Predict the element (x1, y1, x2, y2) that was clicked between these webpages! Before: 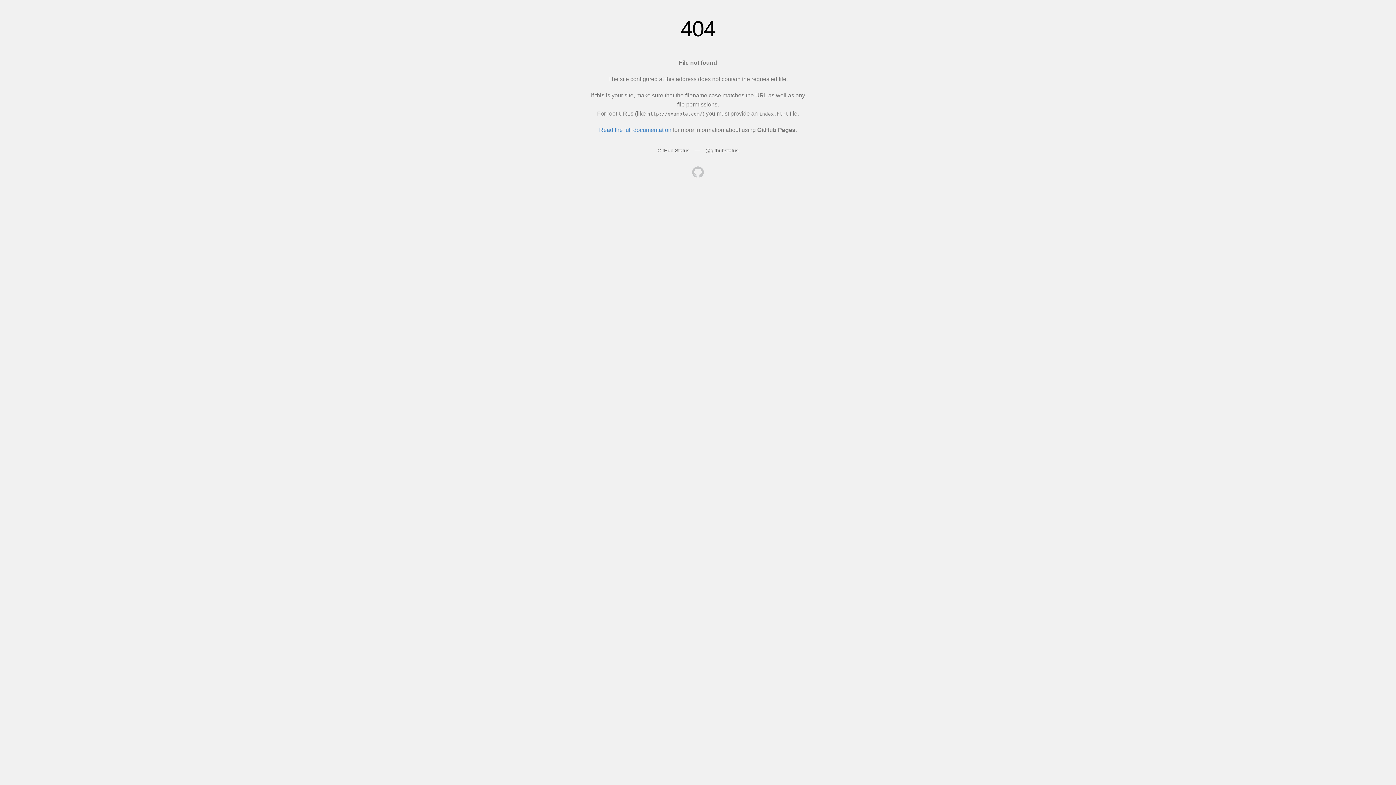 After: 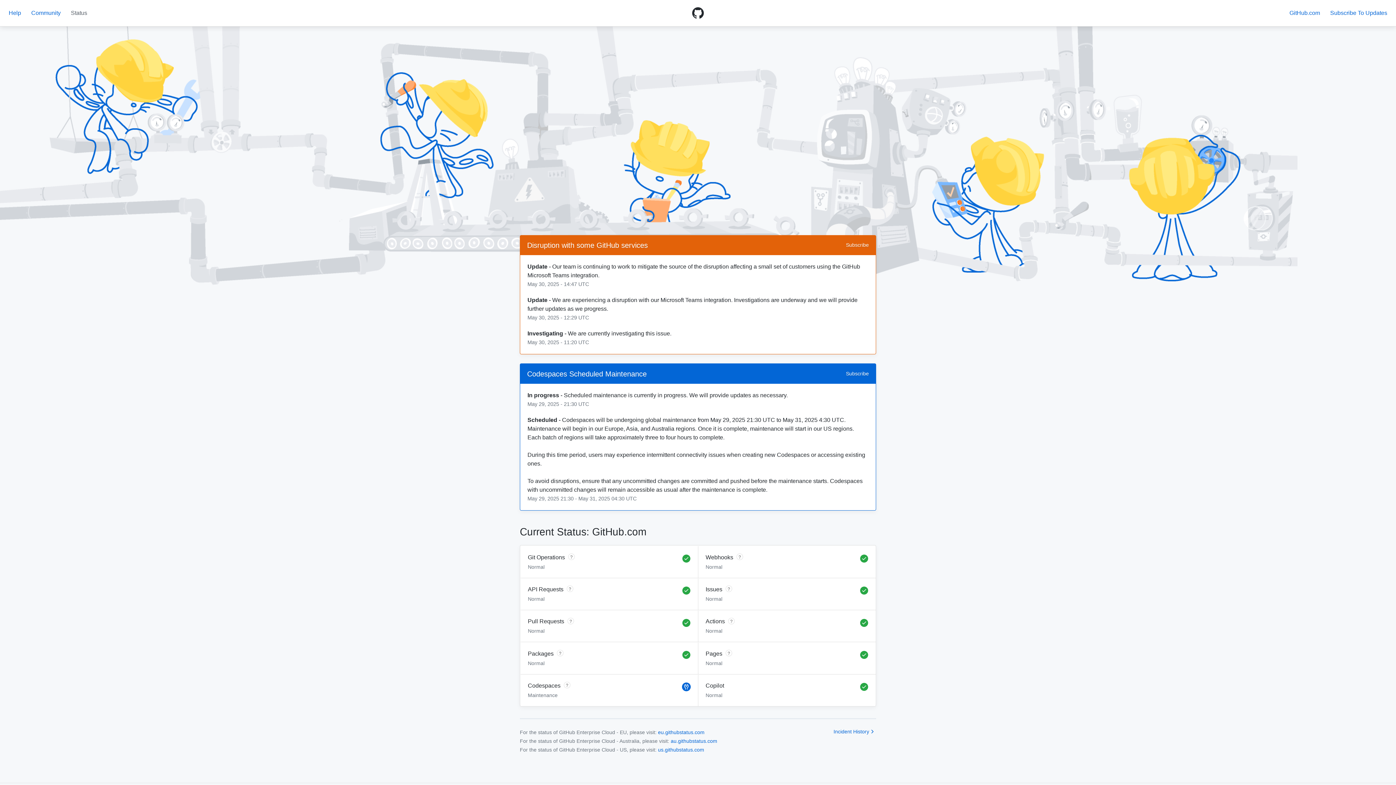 Action: bbox: (657, 147, 689, 153) label: GitHub Status